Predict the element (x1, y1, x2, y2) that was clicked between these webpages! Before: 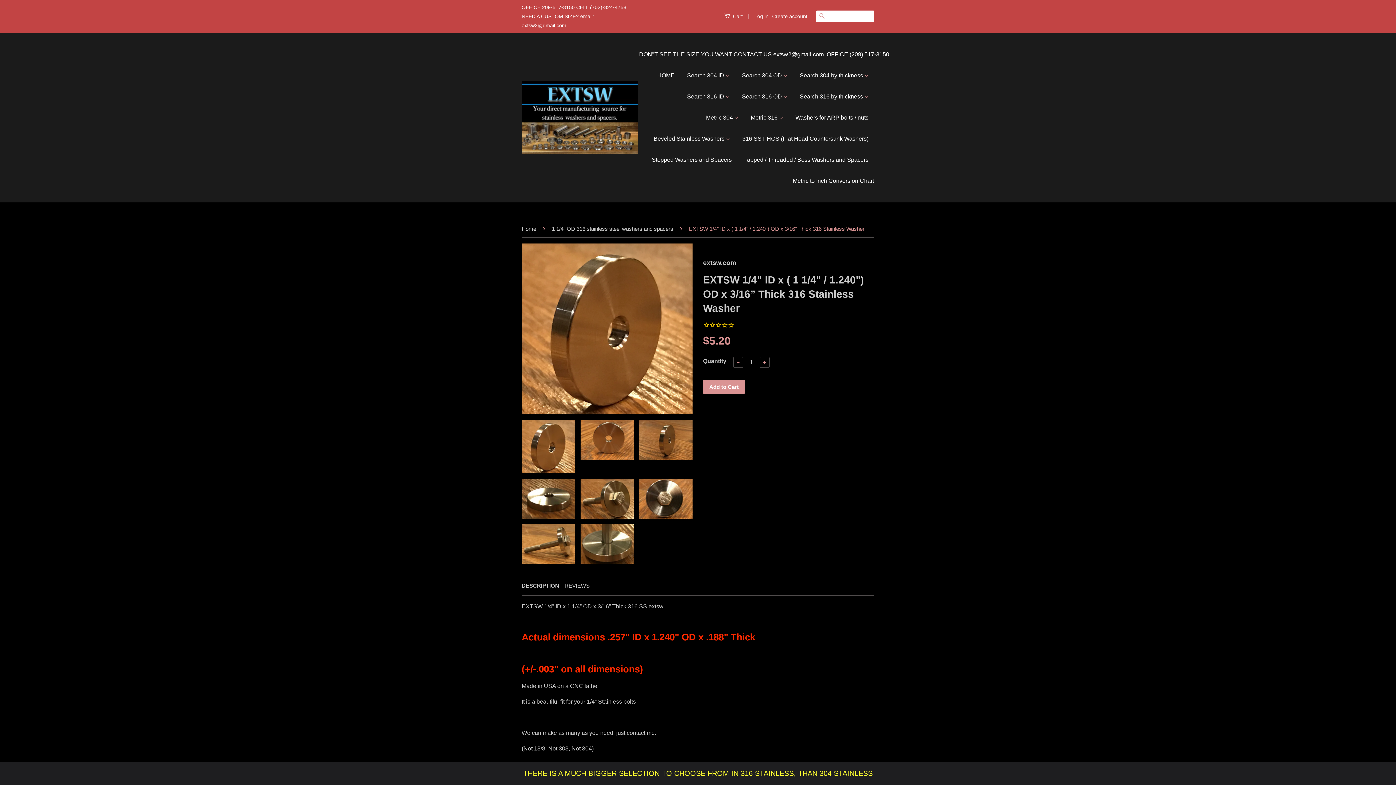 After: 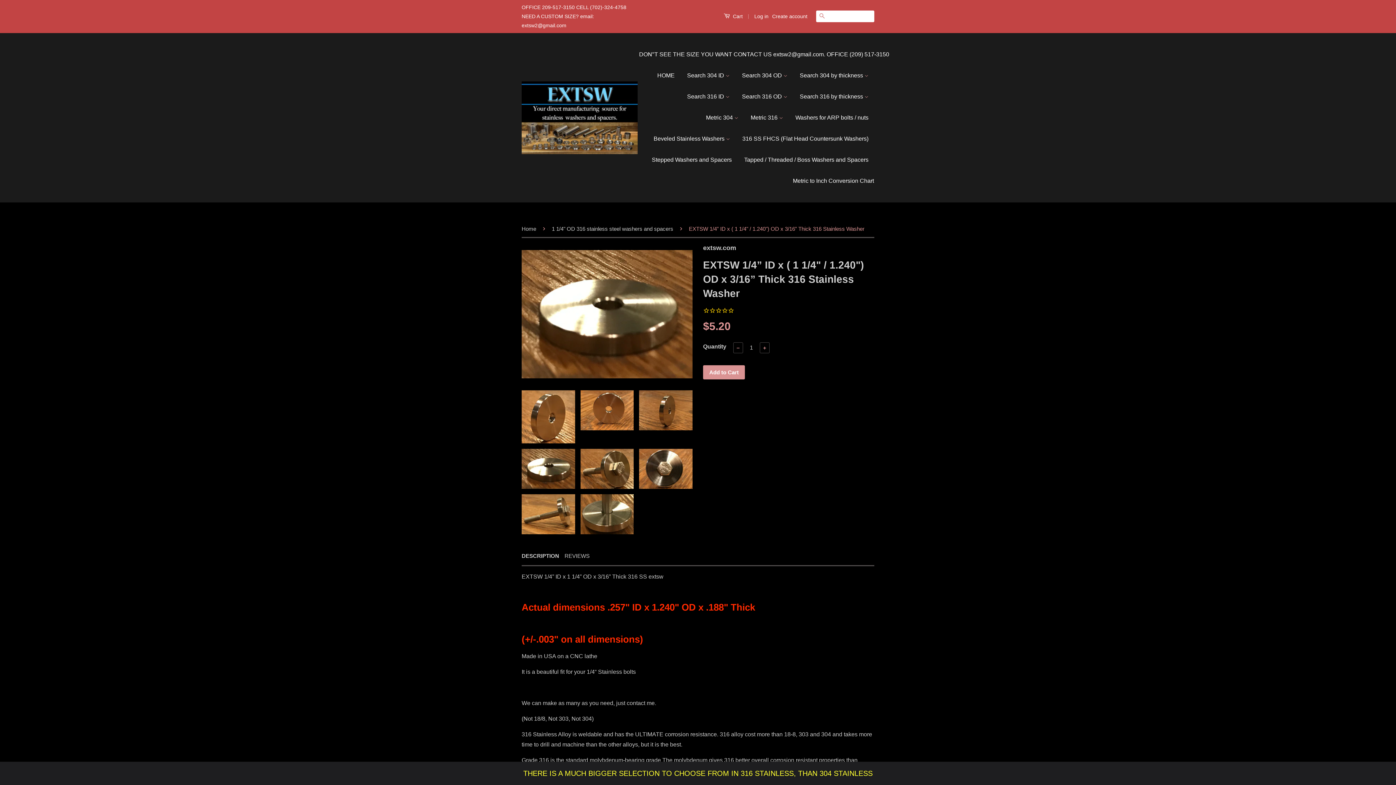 Action: bbox: (521, 478, 575, 518)